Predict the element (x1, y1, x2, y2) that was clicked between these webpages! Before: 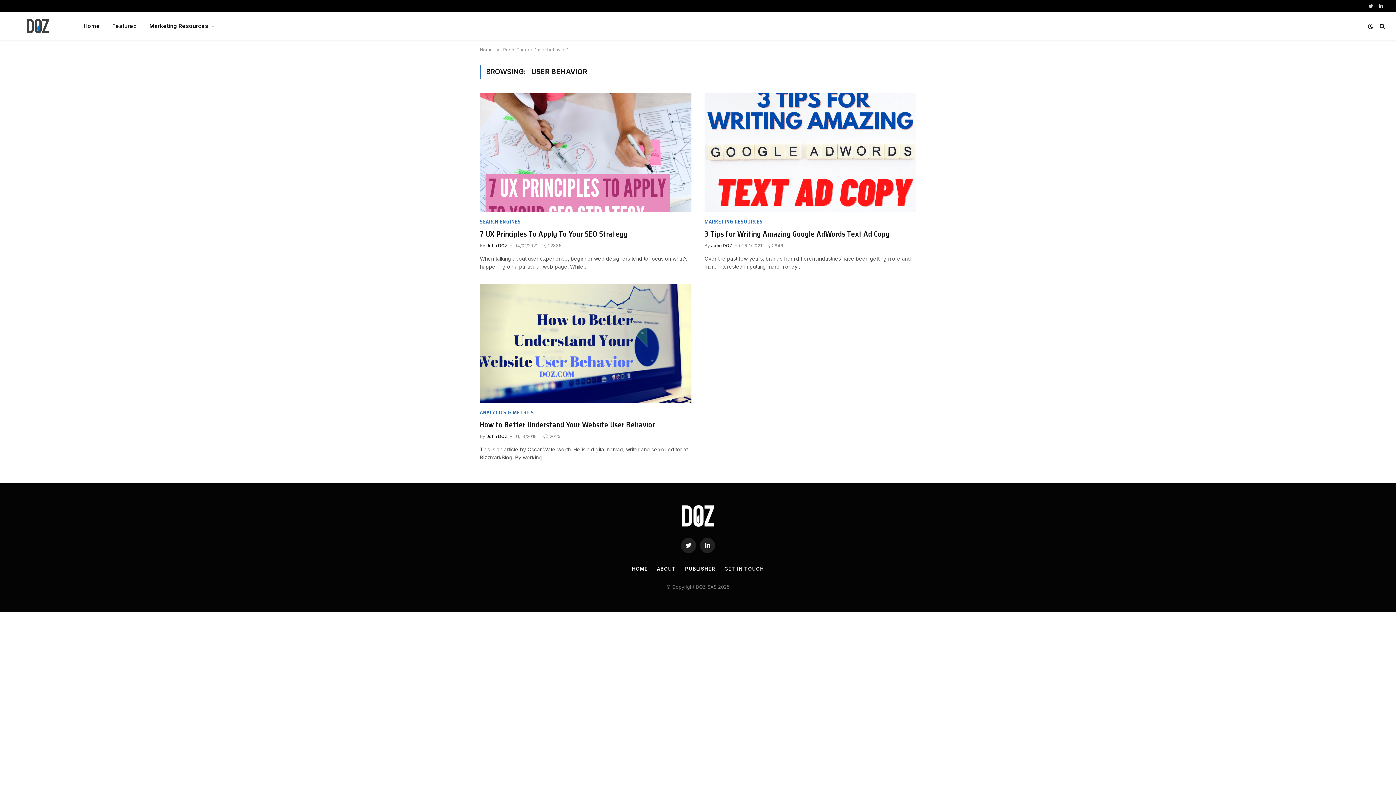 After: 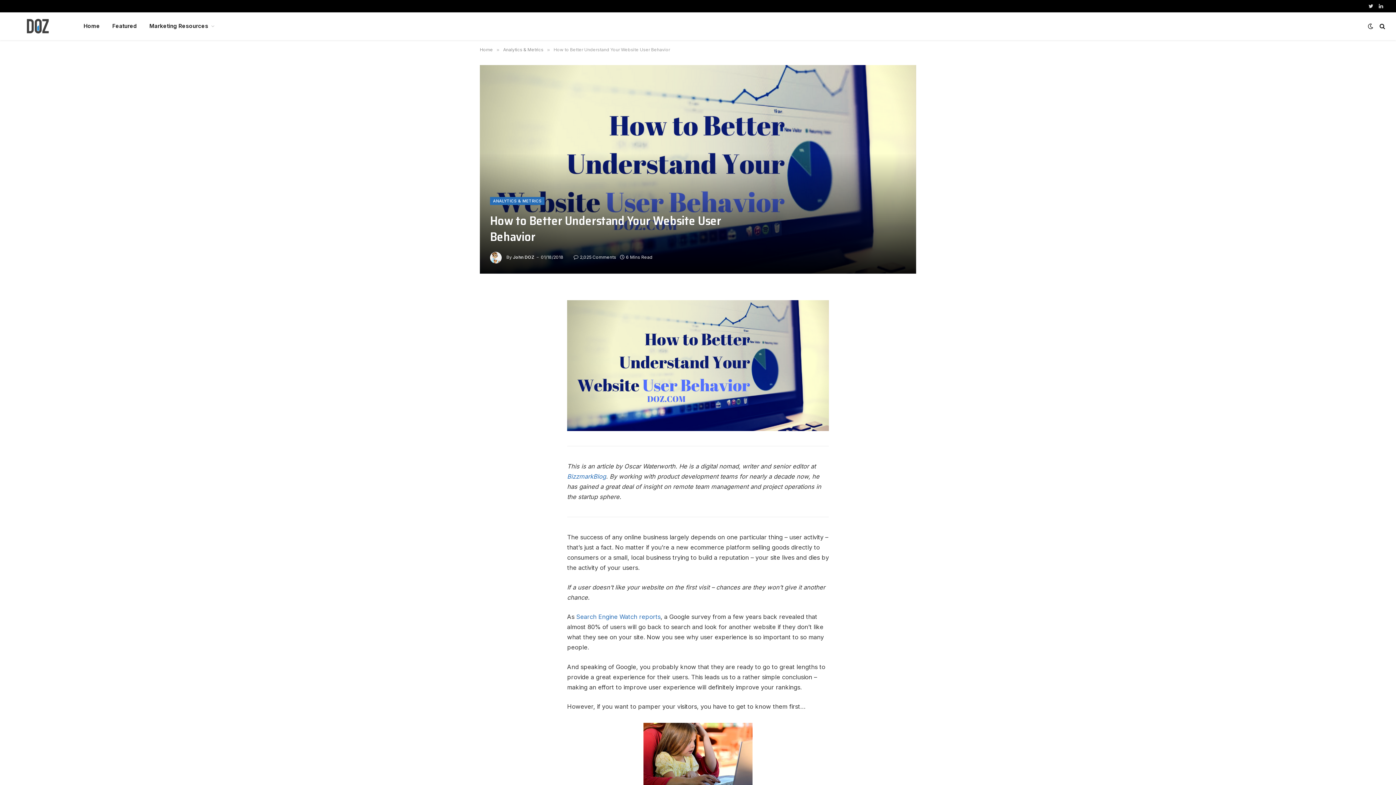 Action: label: 2025 bbox: (543, 433, 560, 439)